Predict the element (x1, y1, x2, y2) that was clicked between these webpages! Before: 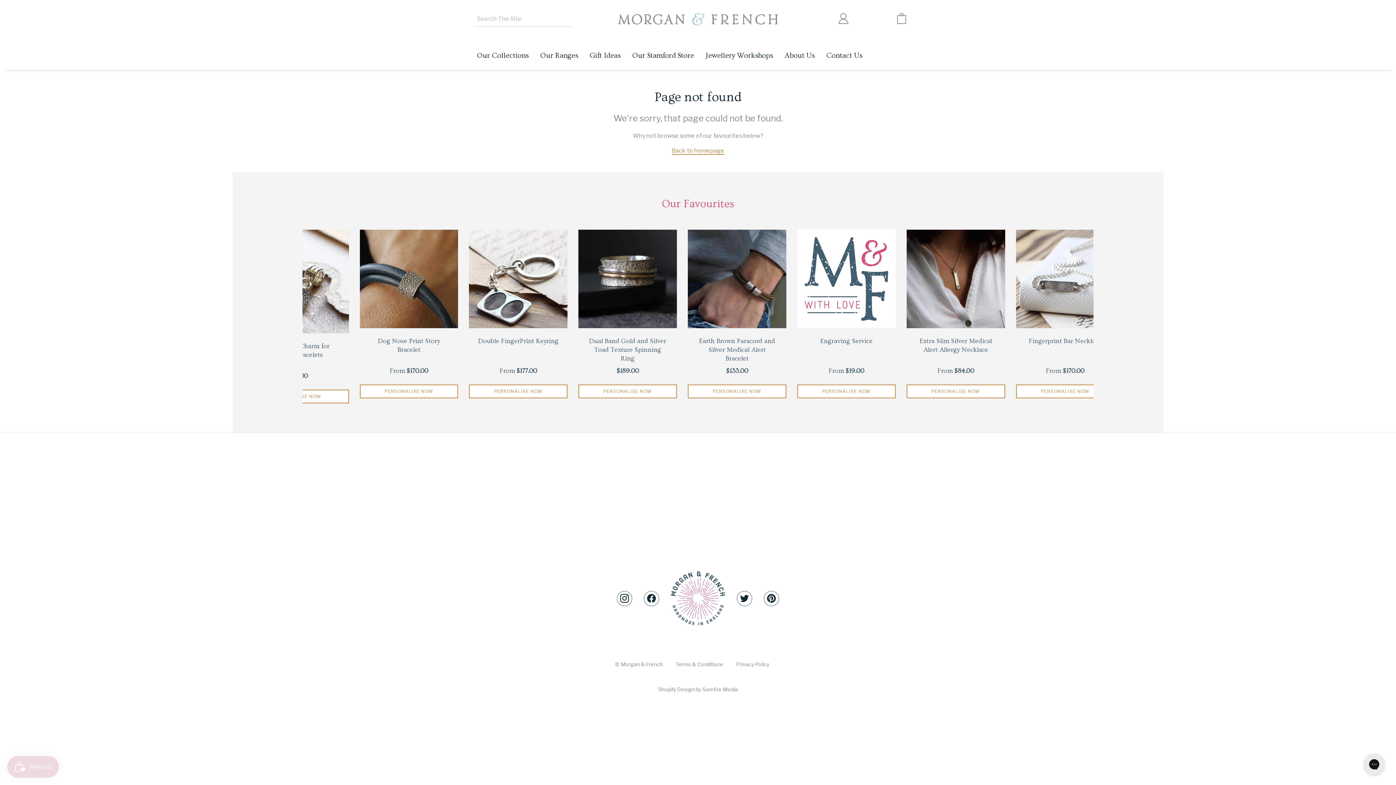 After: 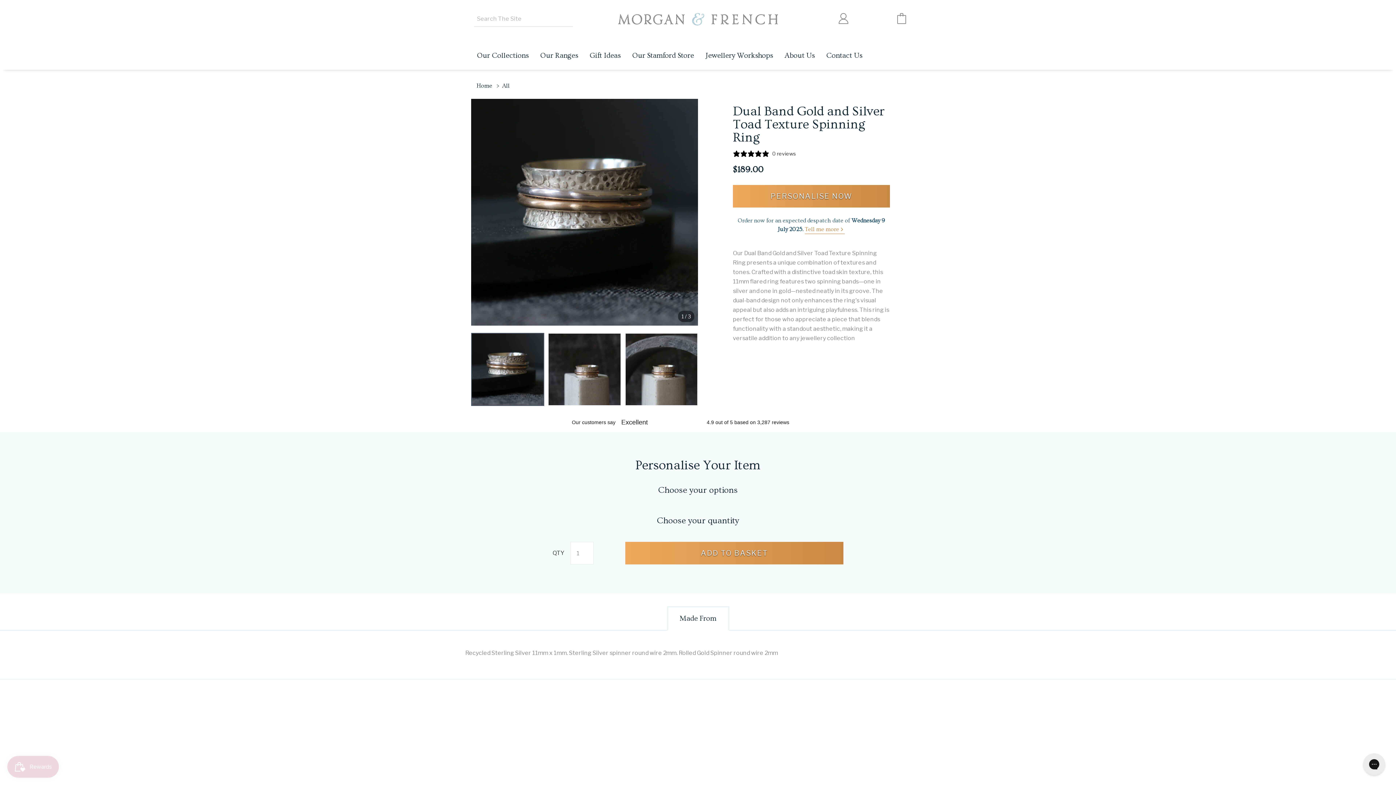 Action: bbox: (797, 229, 895, 384) label: Dual Band Gold and Silver Toad Texture Spinning Ring

$189.00